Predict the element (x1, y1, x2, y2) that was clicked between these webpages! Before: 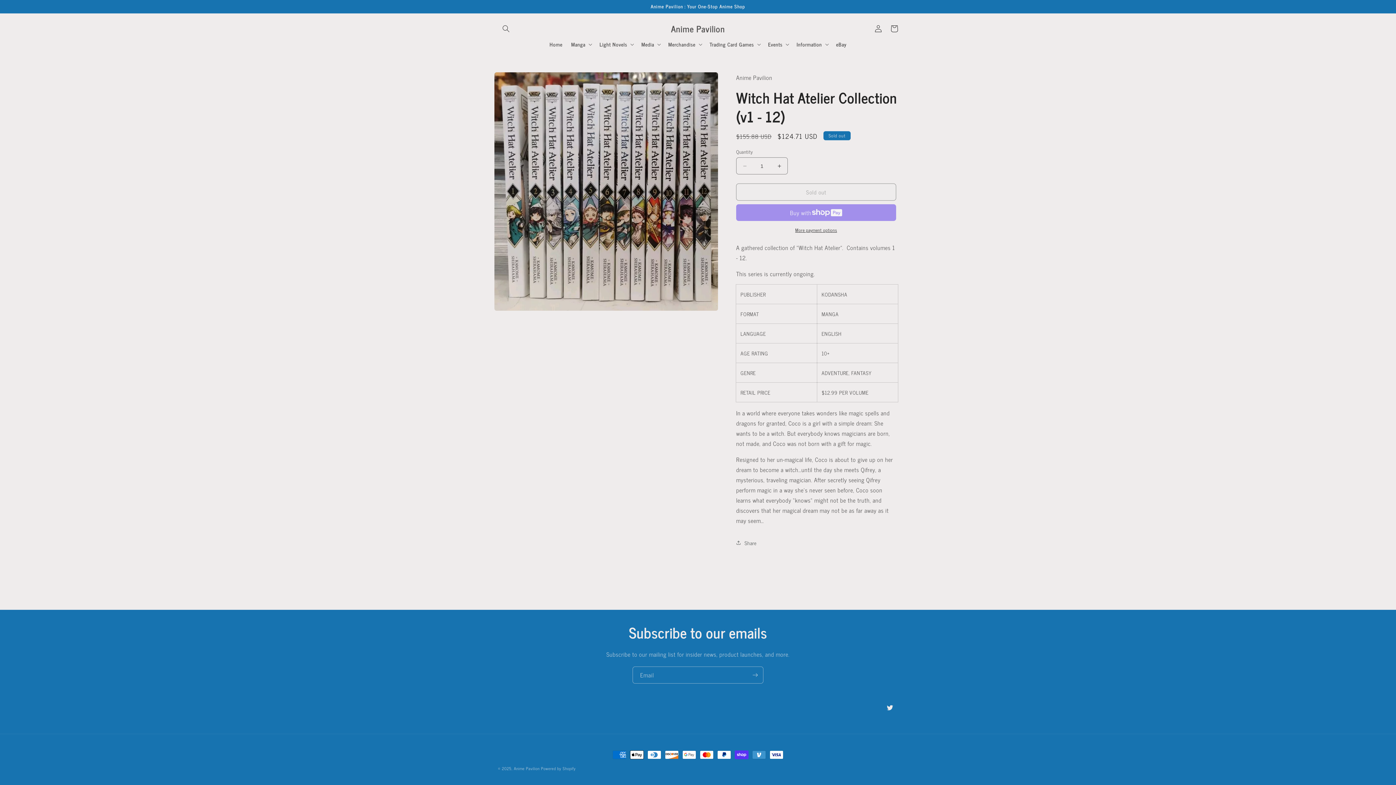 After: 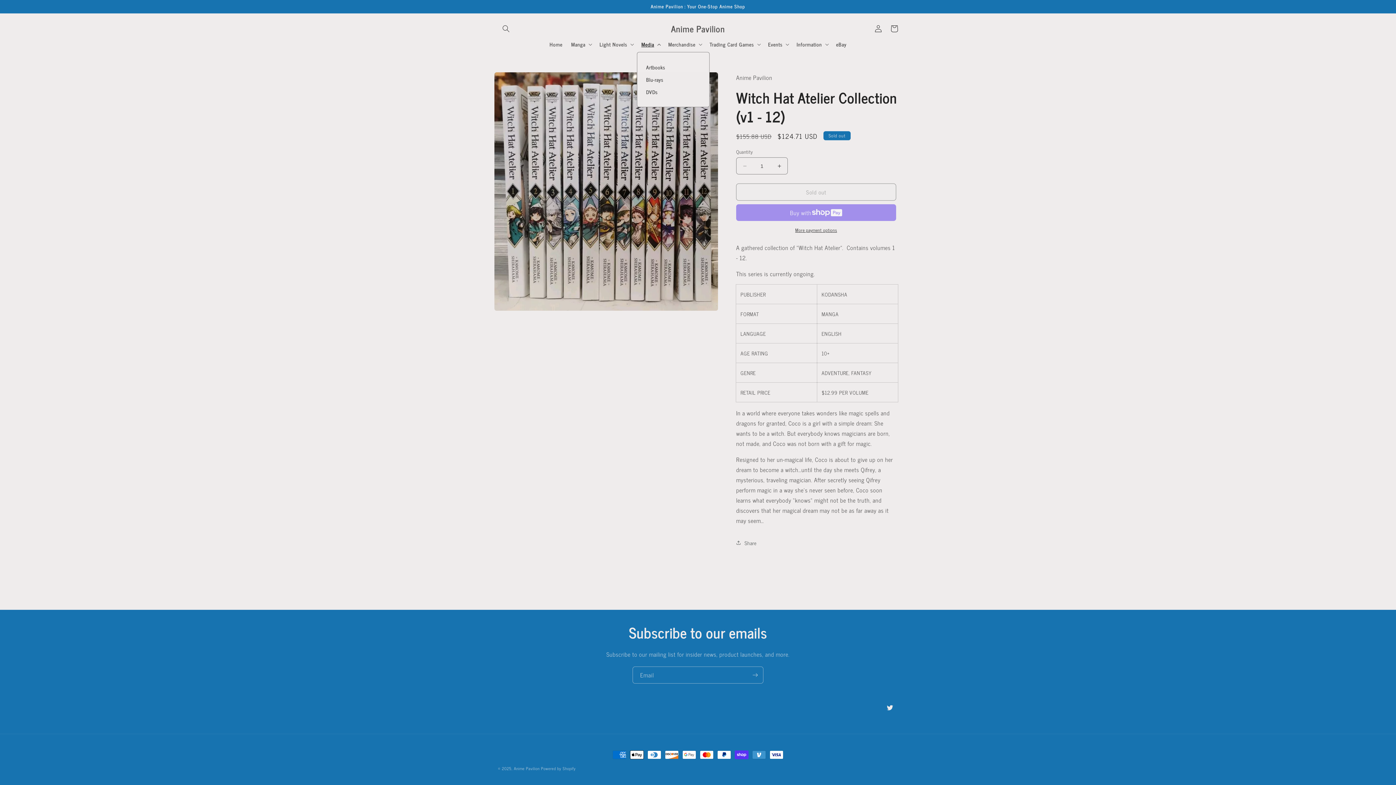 Action: bbox: (637, 36, 664, 52) label: Media